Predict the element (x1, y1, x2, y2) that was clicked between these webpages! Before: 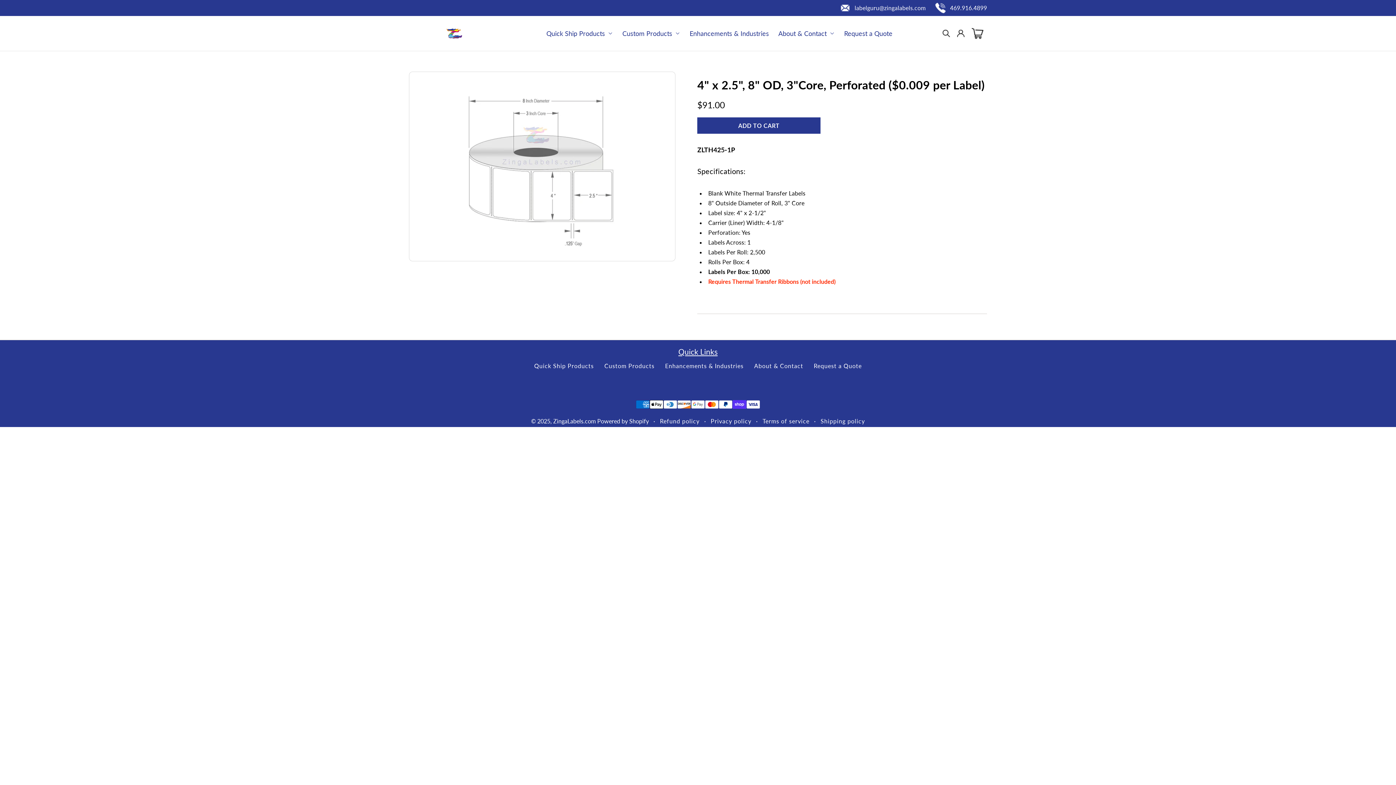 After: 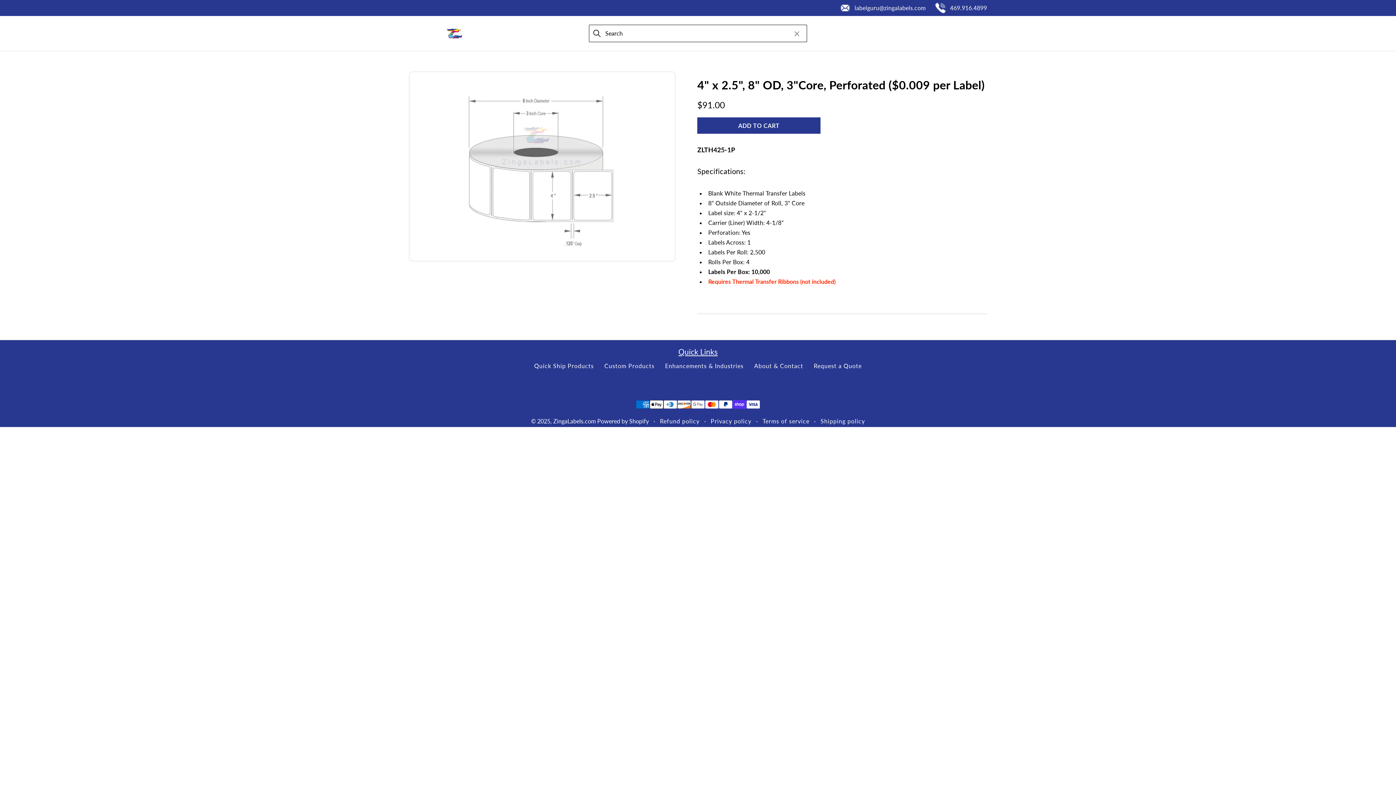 Action: label: Search bbox: (939, 29, 953, 37)